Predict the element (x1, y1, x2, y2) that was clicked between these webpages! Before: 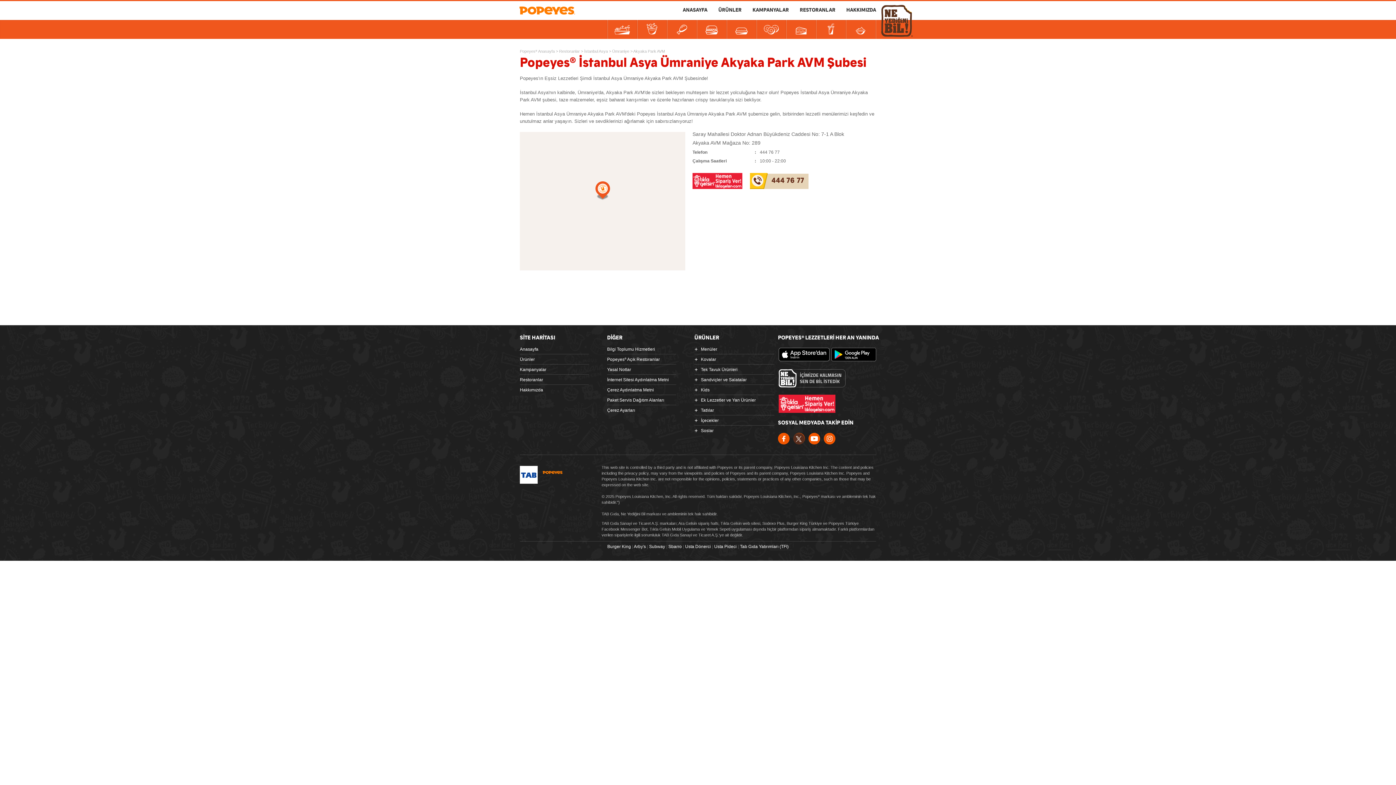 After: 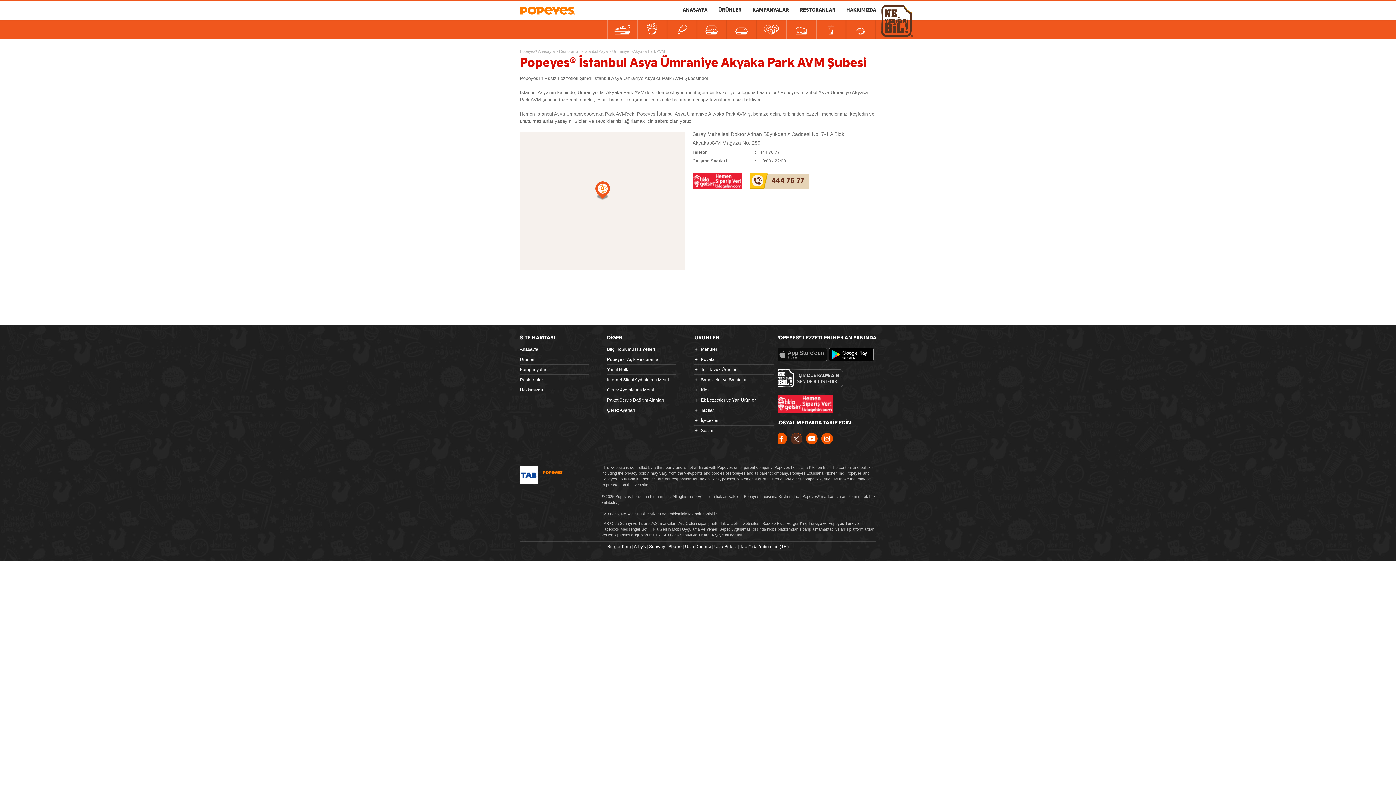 Action: bbox: (831, 348, 882, 361) label: Google Play